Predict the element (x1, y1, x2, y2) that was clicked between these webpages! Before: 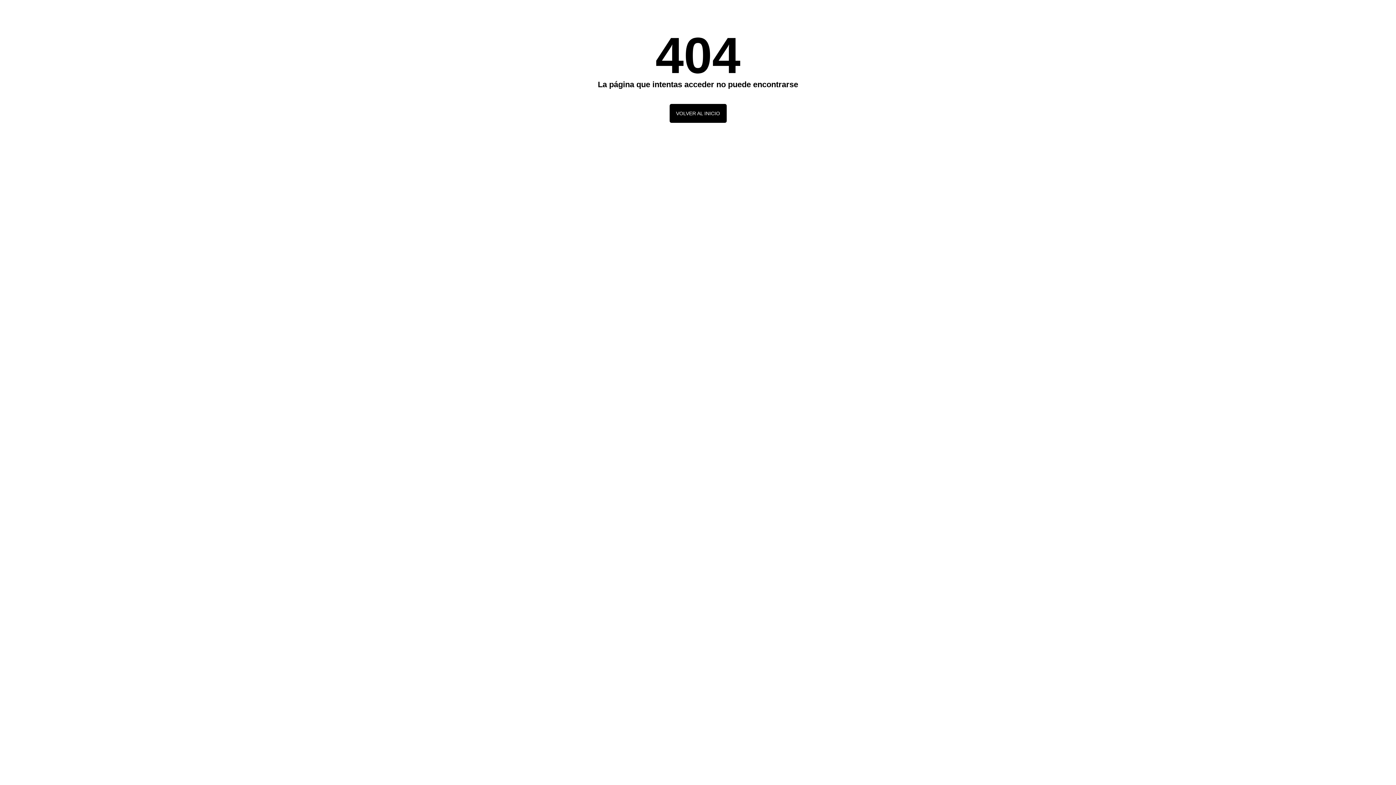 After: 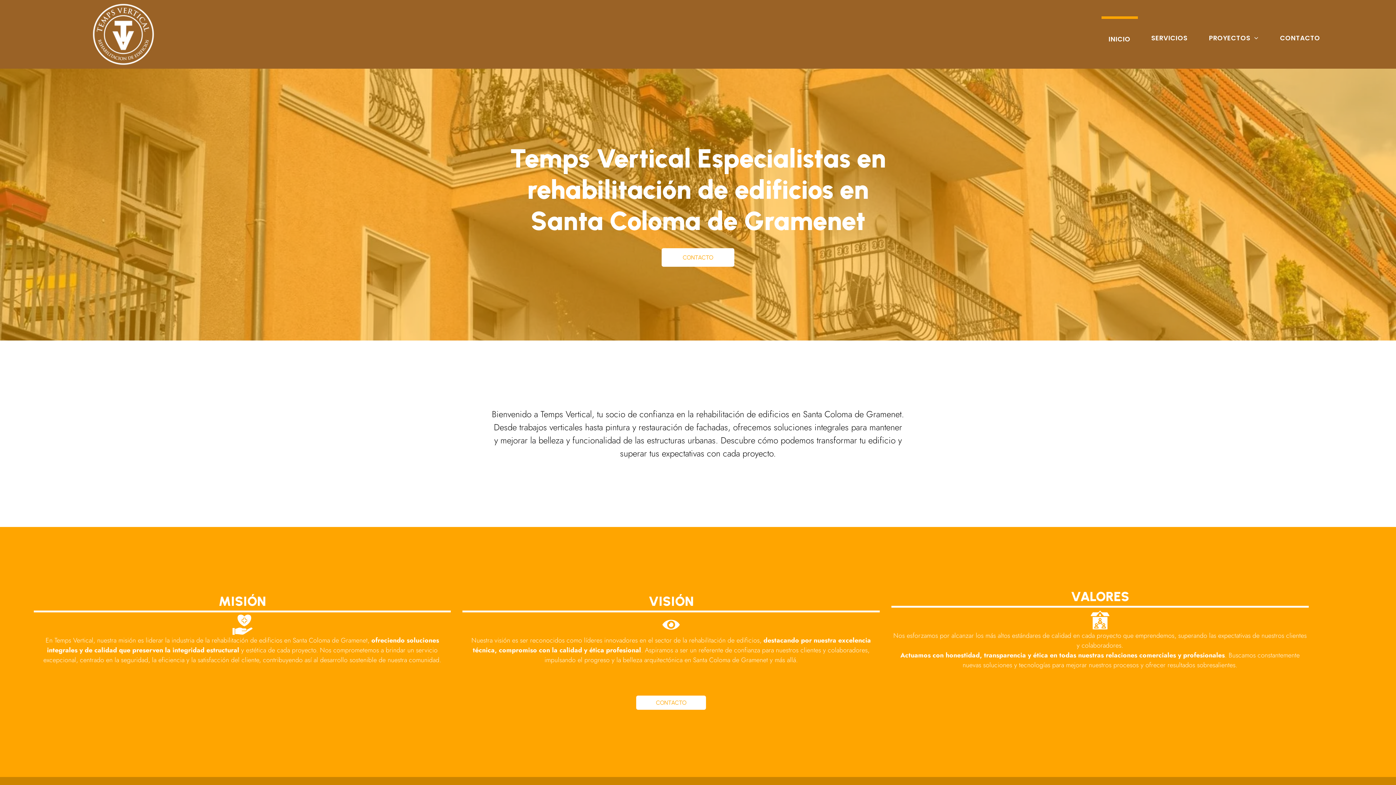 Action: bbox: (669, 104, 726, 122) label: VOLVER AL INICIO